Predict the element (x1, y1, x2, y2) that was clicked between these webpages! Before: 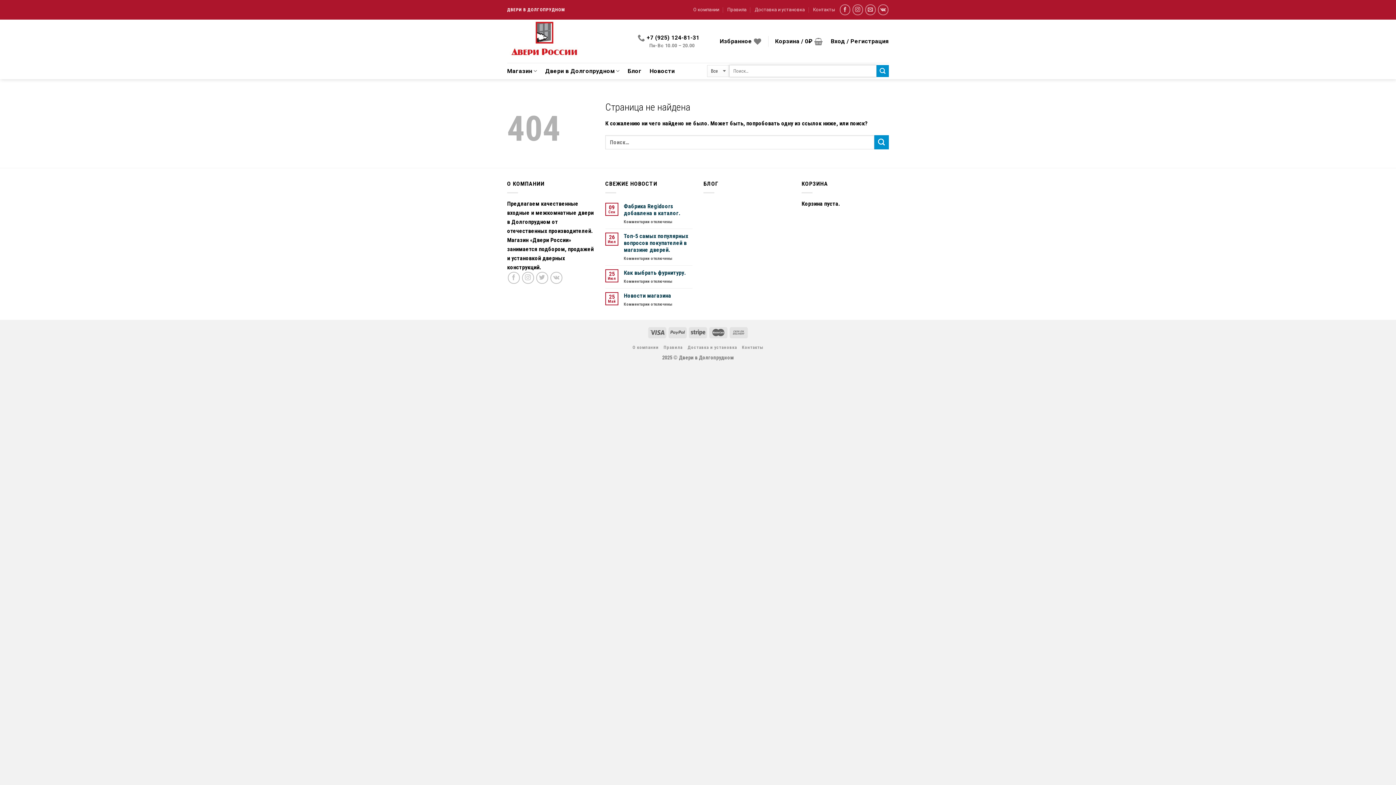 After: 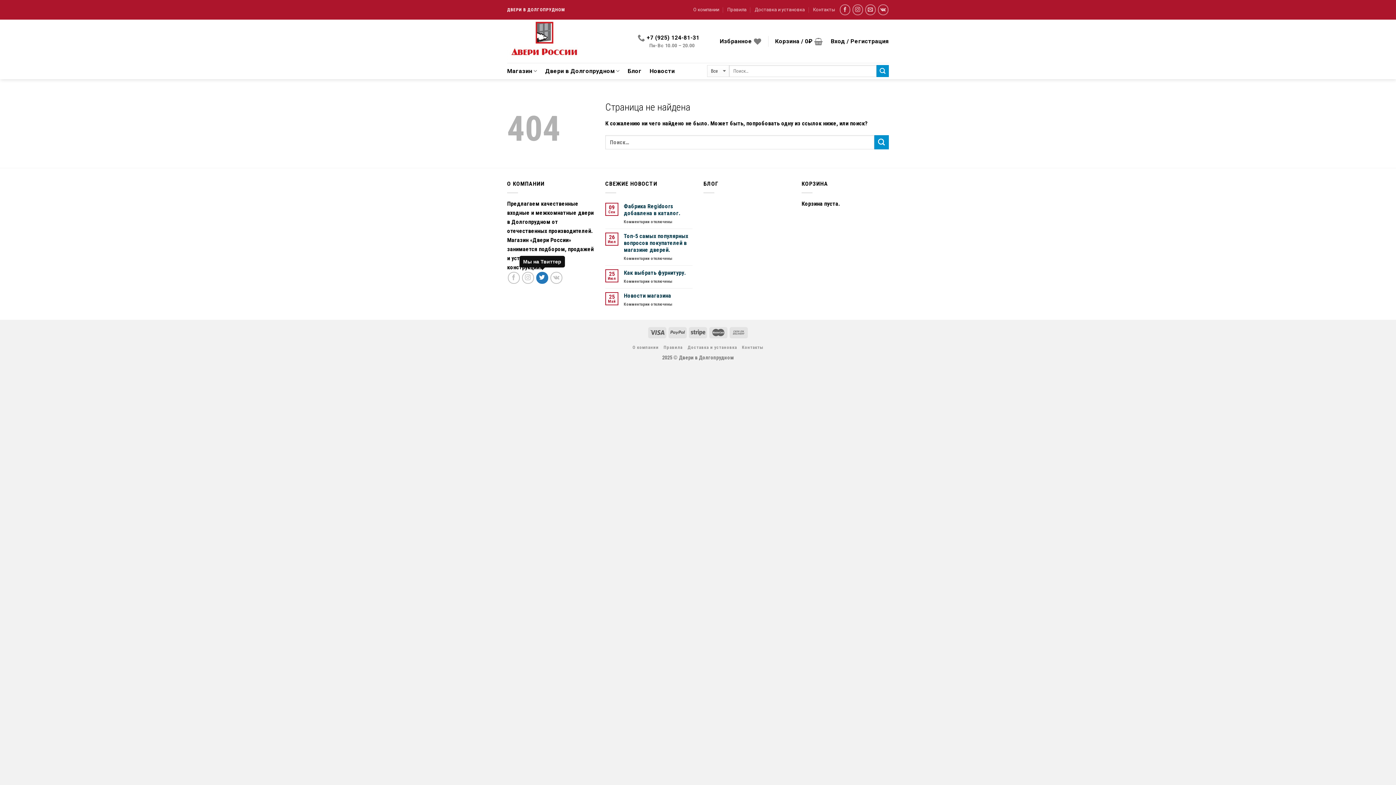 Action: bbox: (536, 271, 548, 283)